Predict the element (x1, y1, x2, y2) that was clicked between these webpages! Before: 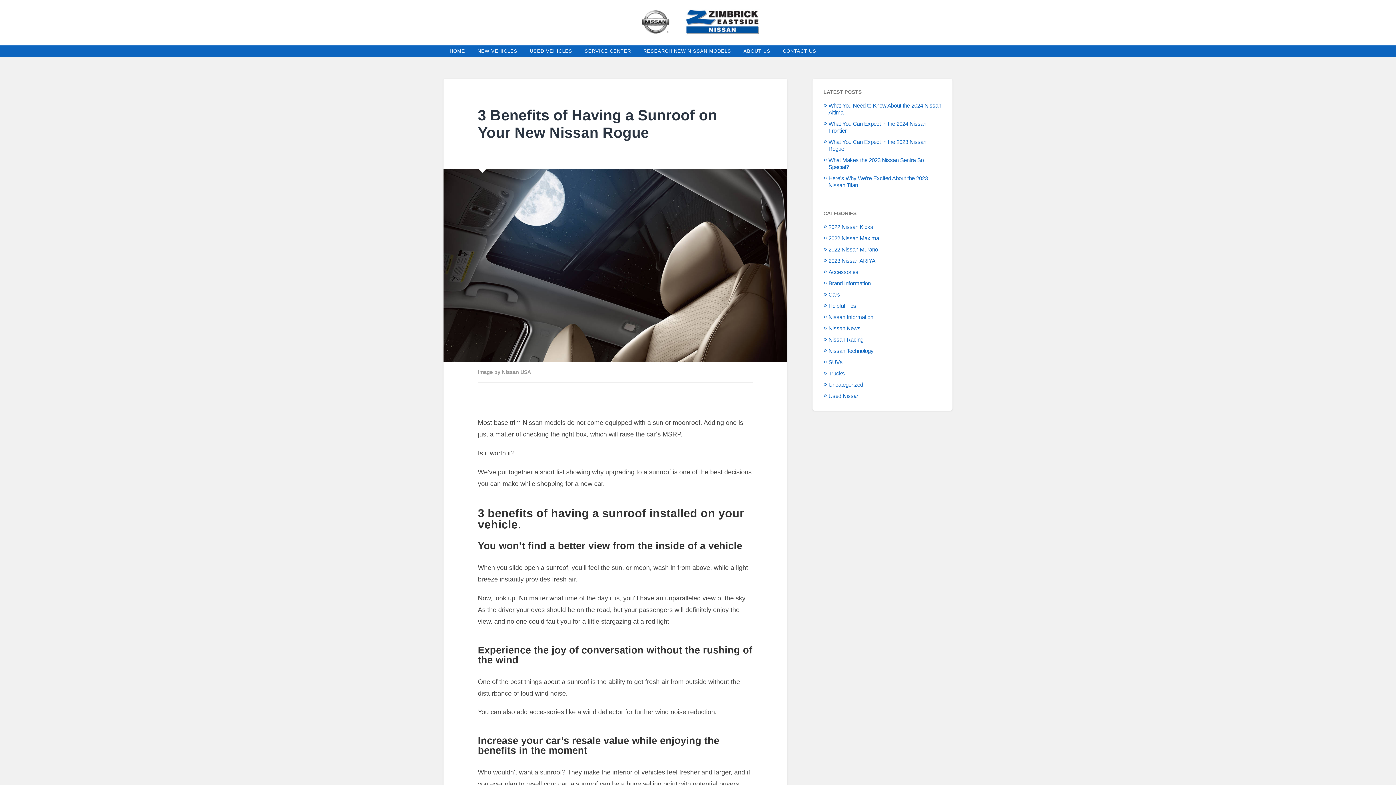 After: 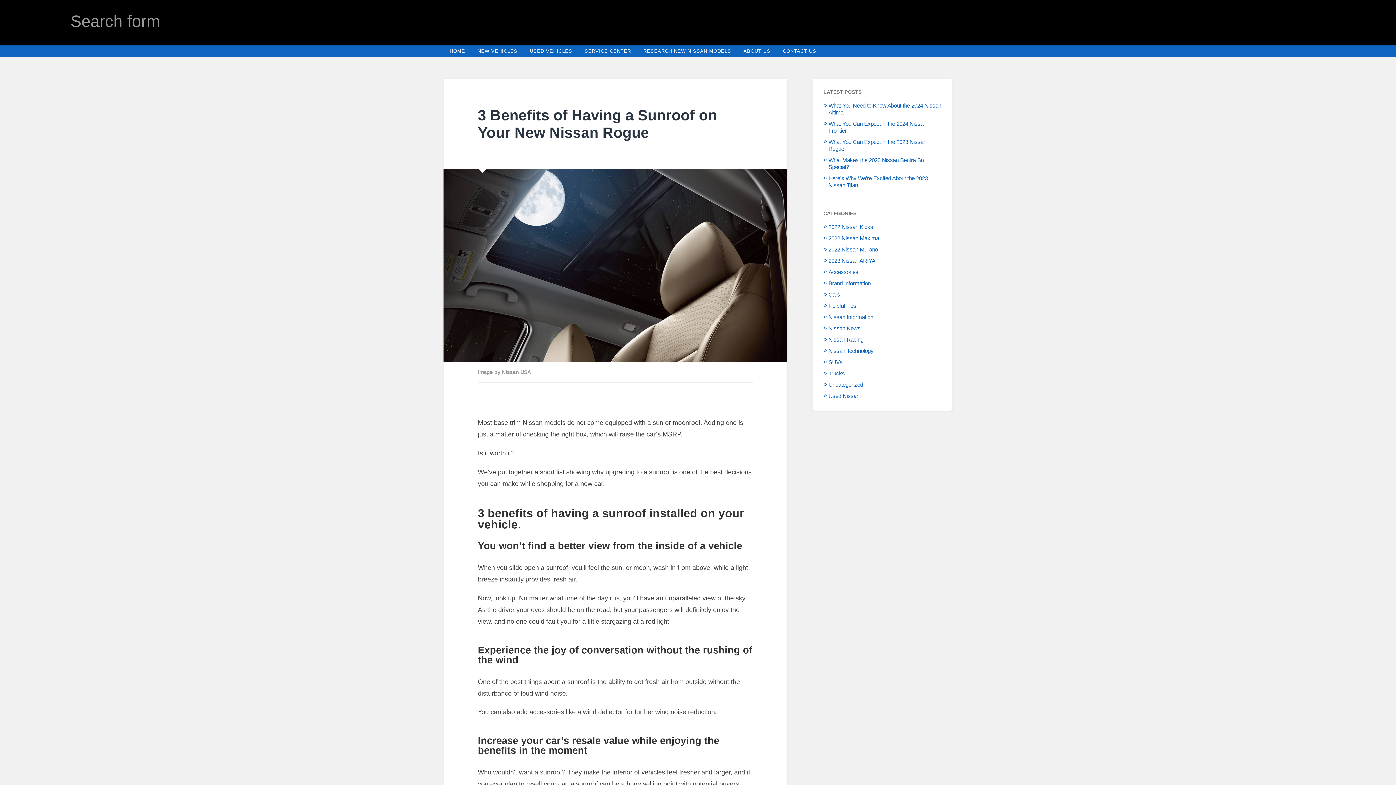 Action: bbox: (931, 45, 952, 56)